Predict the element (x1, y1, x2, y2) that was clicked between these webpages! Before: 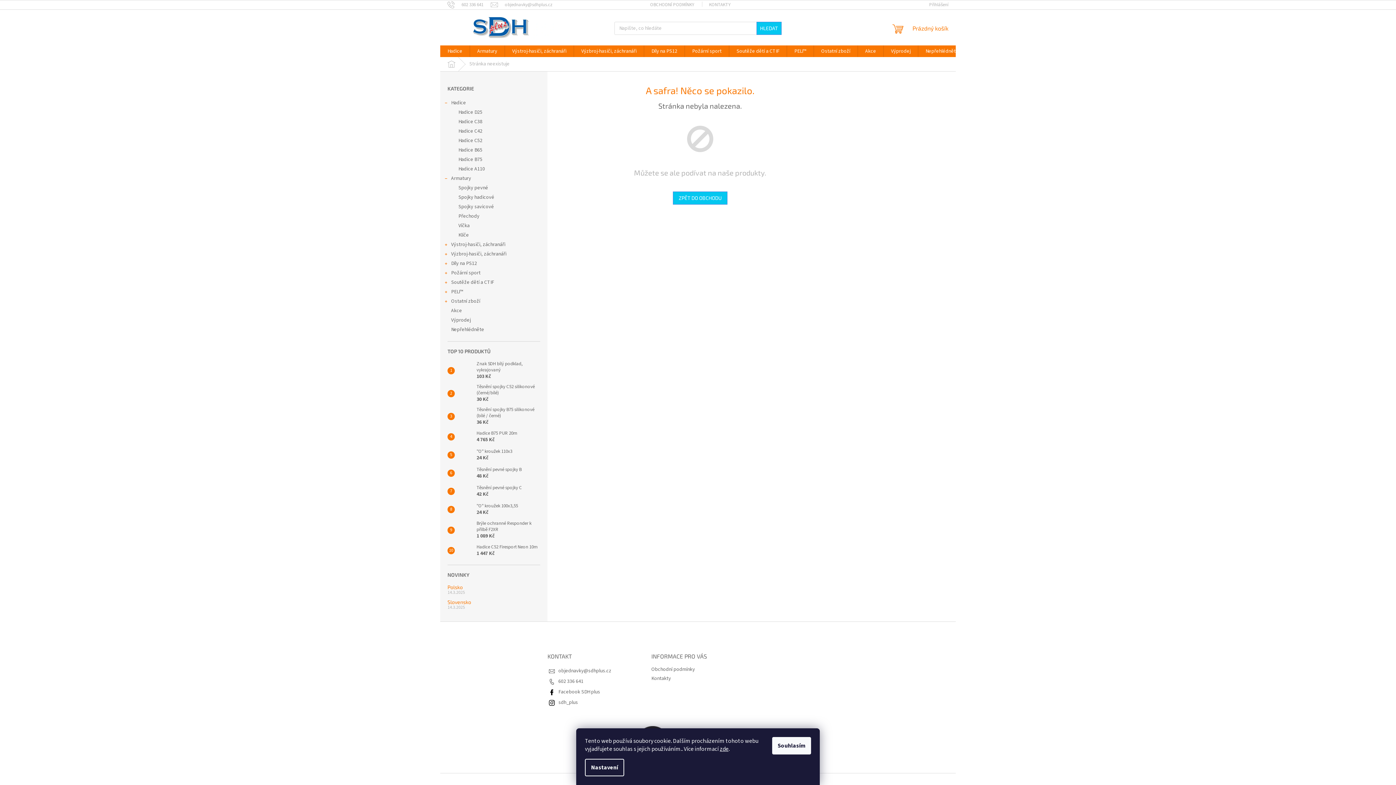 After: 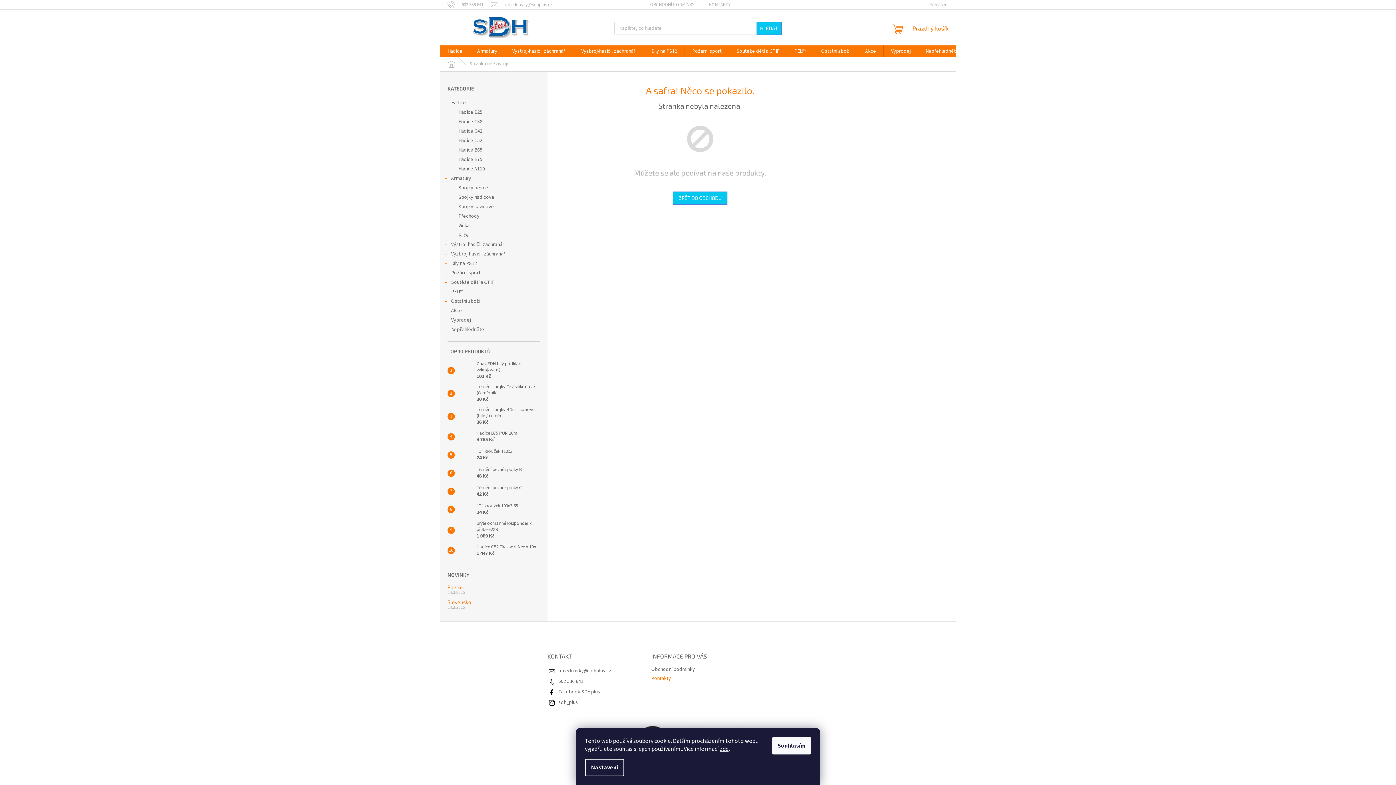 Action: bbox: (651, 675, 671, 682) label: Kontakty